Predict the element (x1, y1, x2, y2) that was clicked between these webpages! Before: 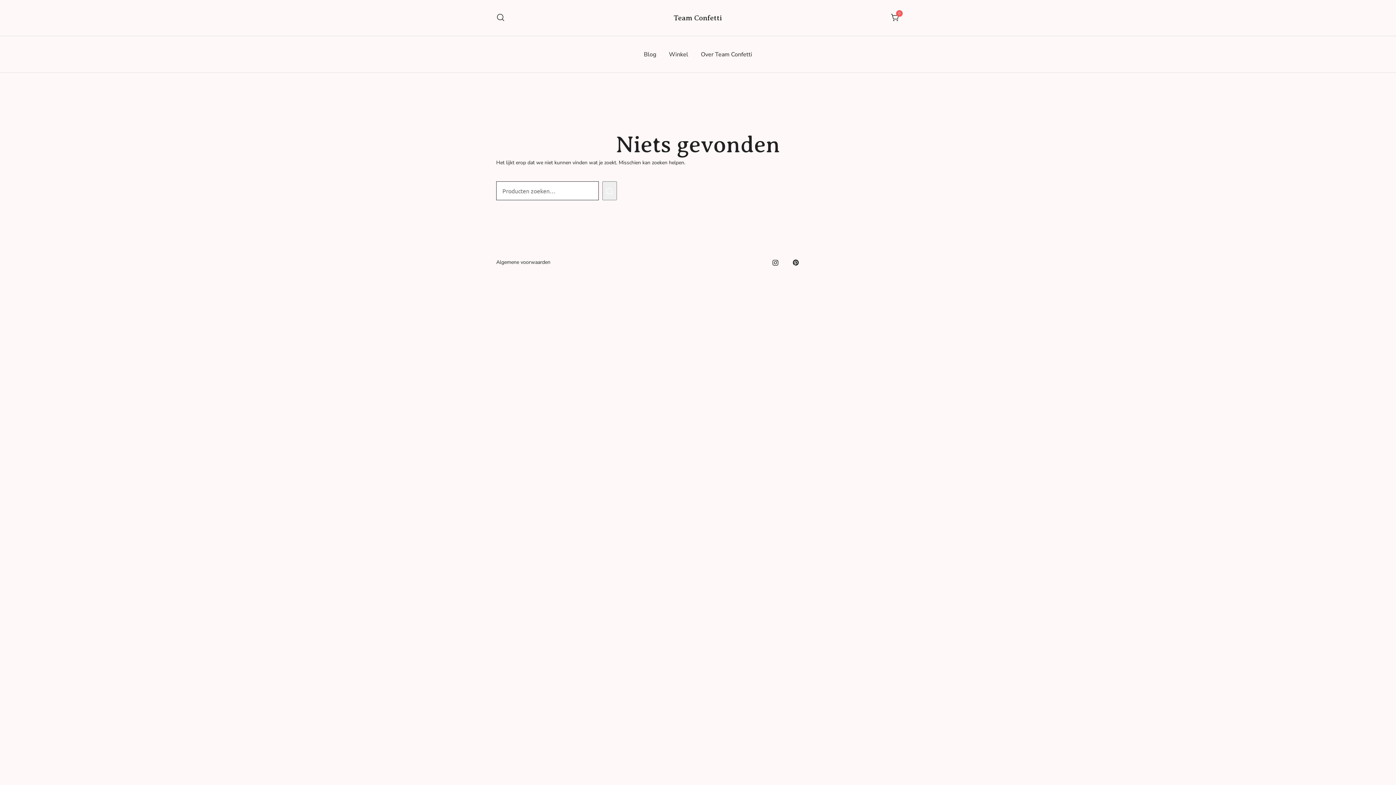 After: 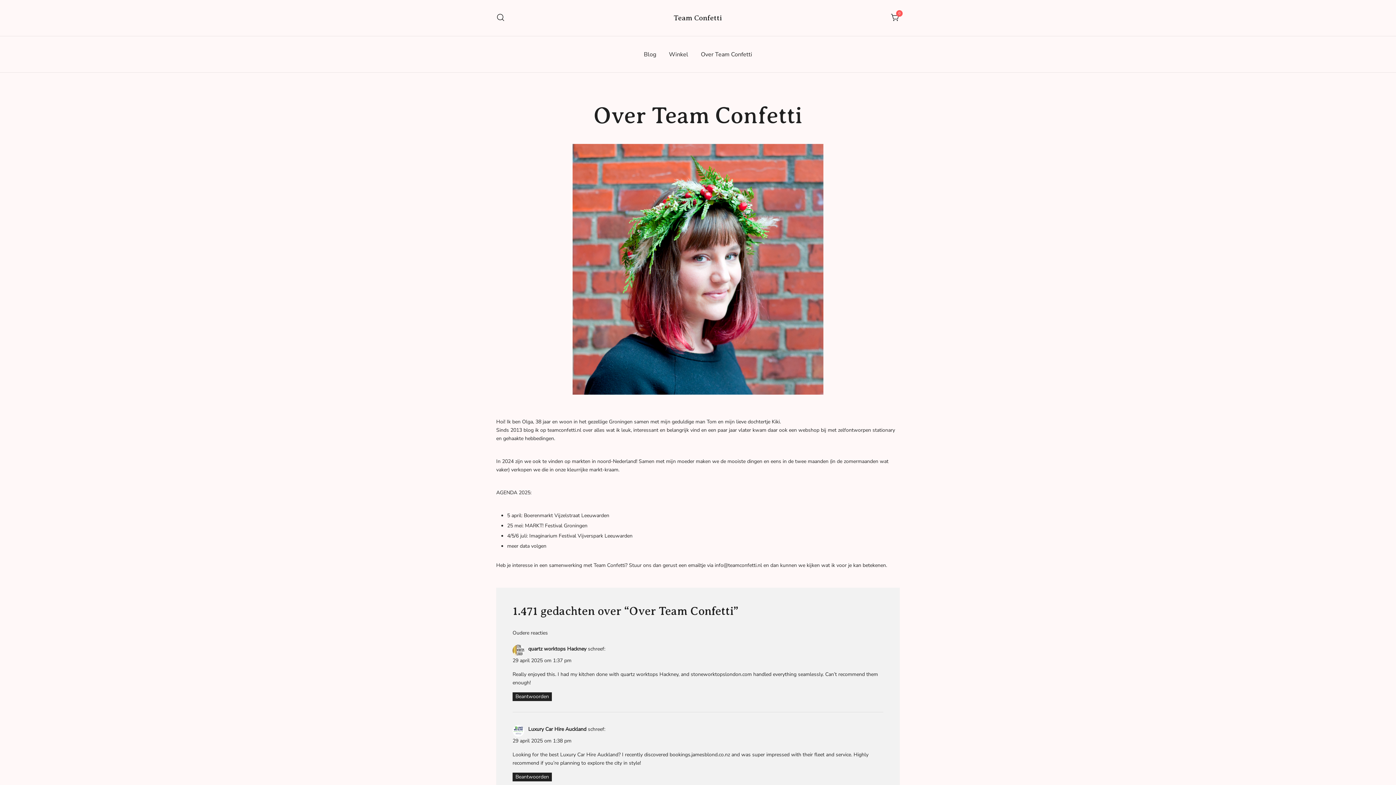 Action: label: Over Team Confetti bbox: (701, 46, 752, 62)